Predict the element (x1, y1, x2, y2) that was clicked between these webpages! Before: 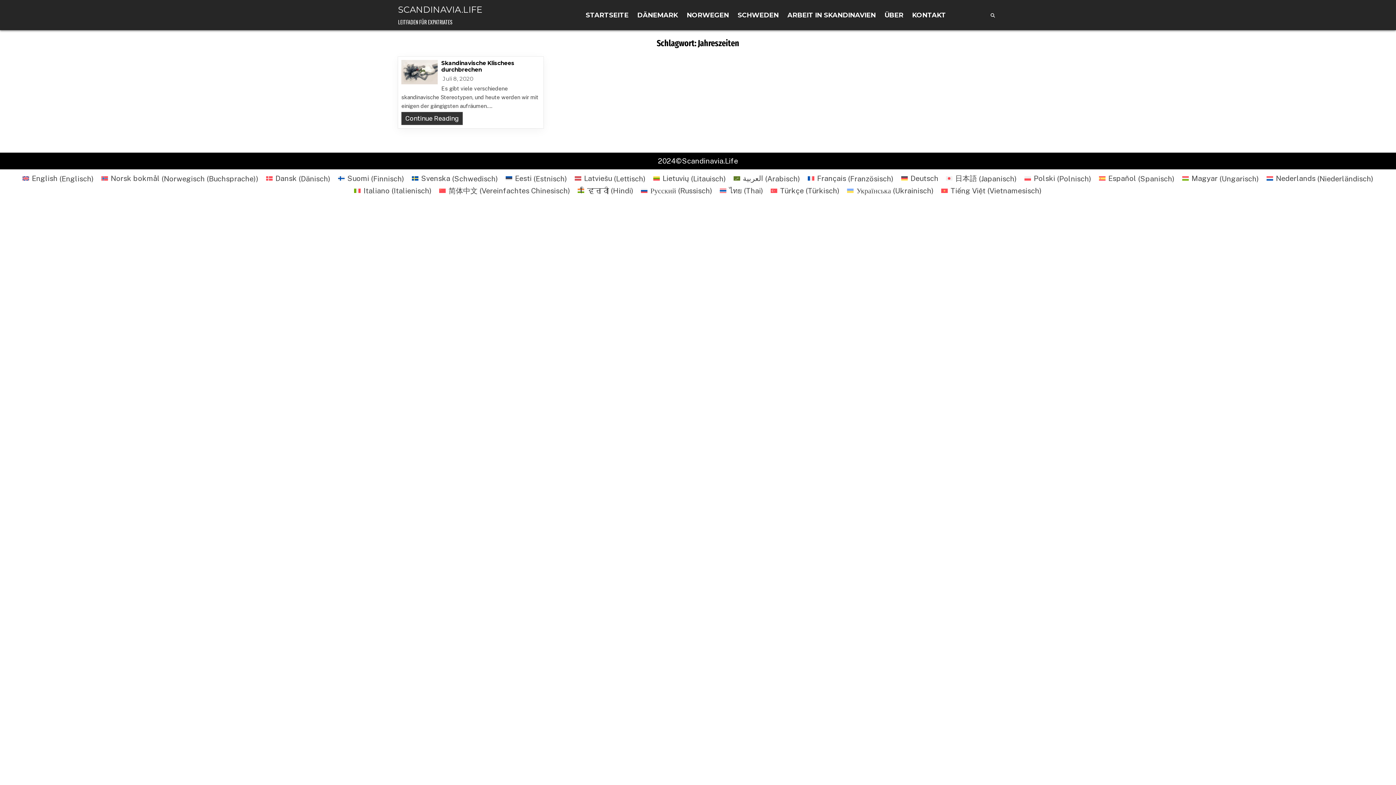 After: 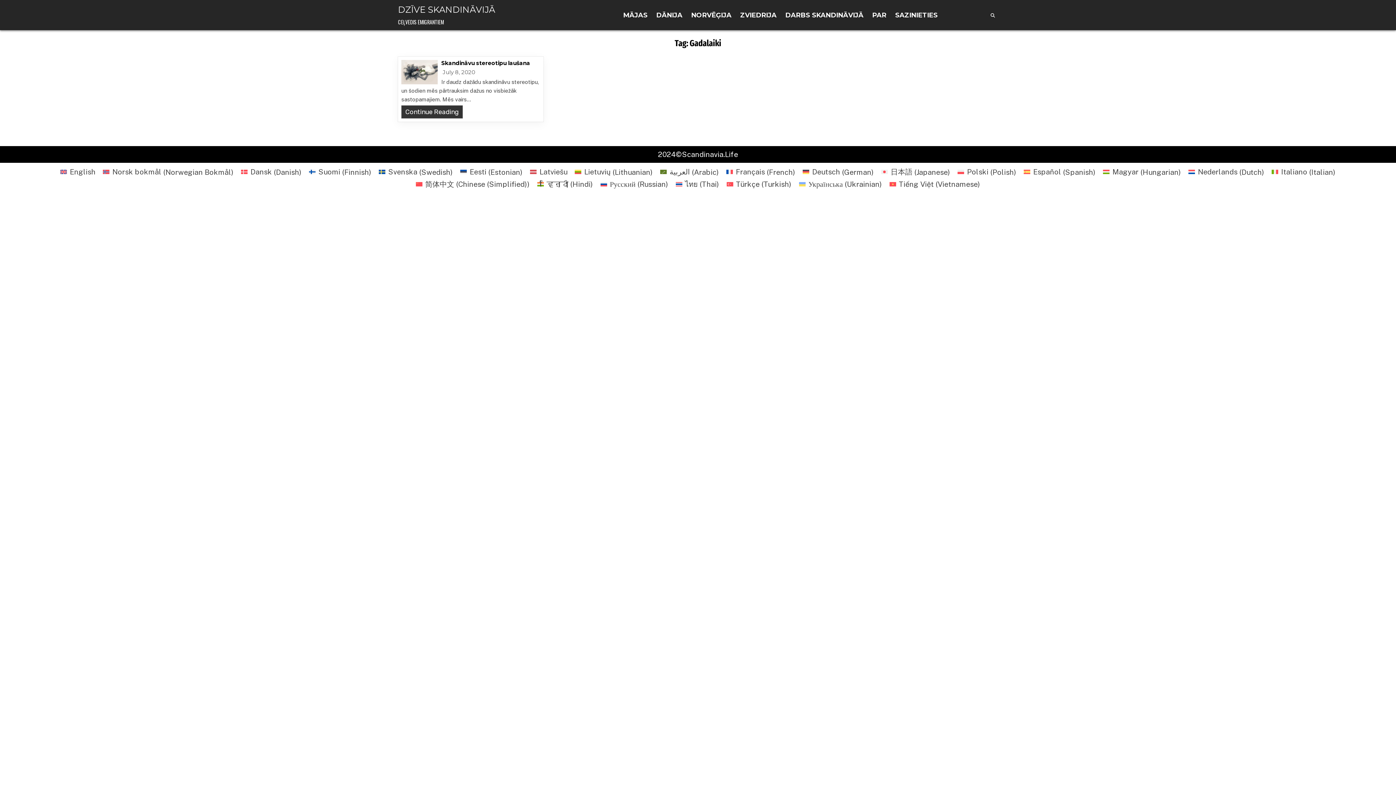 Action: bbox: (571, 172, 649, 184) label: Latviešu (Lettisch)